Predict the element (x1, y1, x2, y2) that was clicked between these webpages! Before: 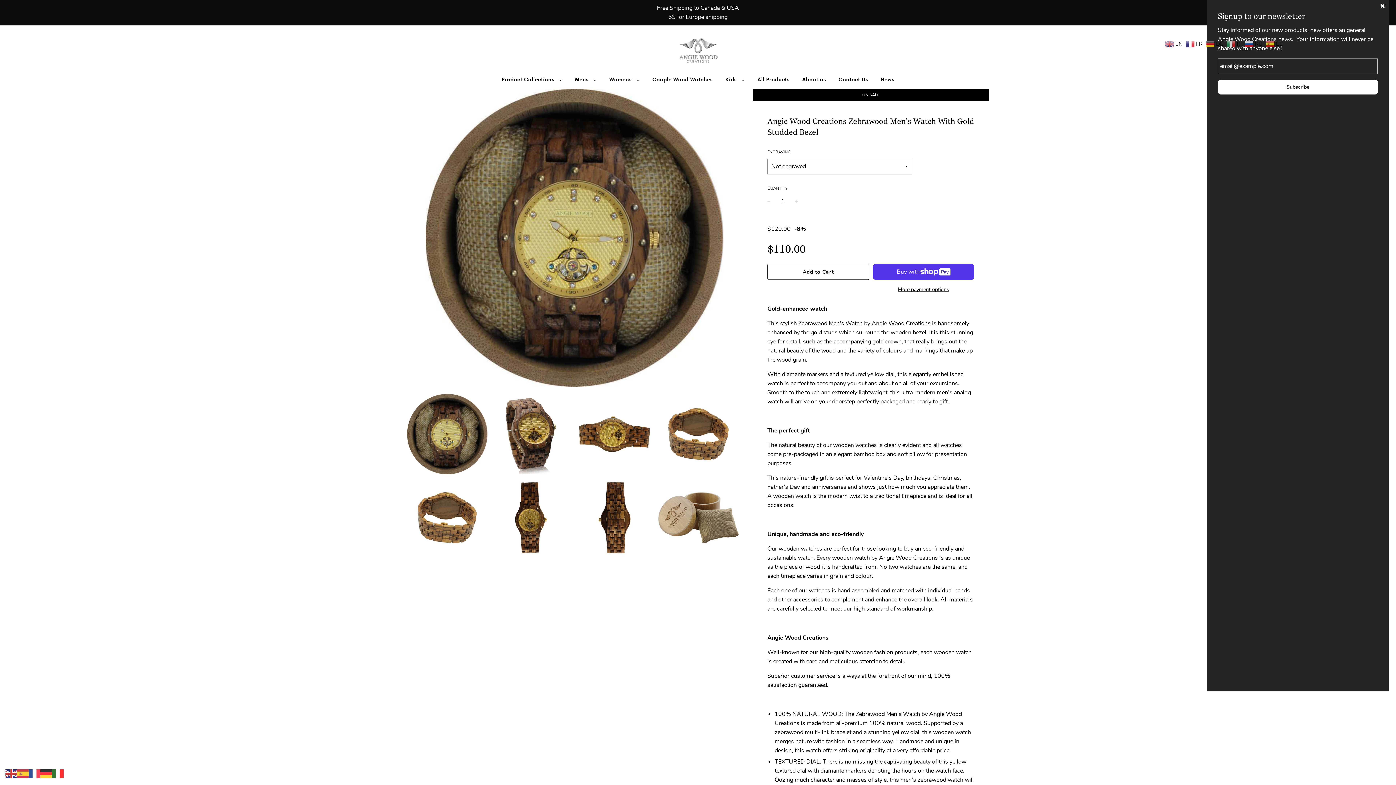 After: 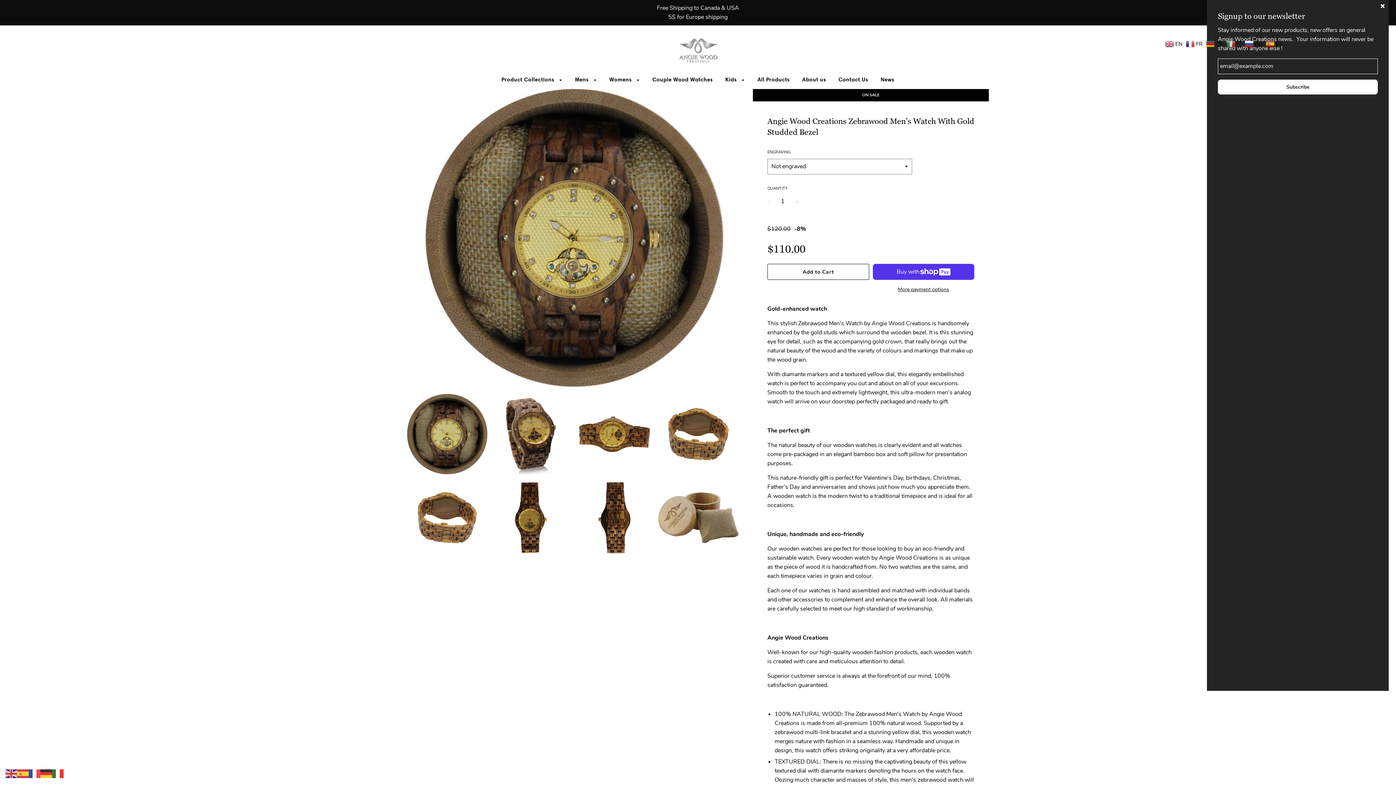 Action: bbox: (1245, 39, 1264, 47) label:  RU